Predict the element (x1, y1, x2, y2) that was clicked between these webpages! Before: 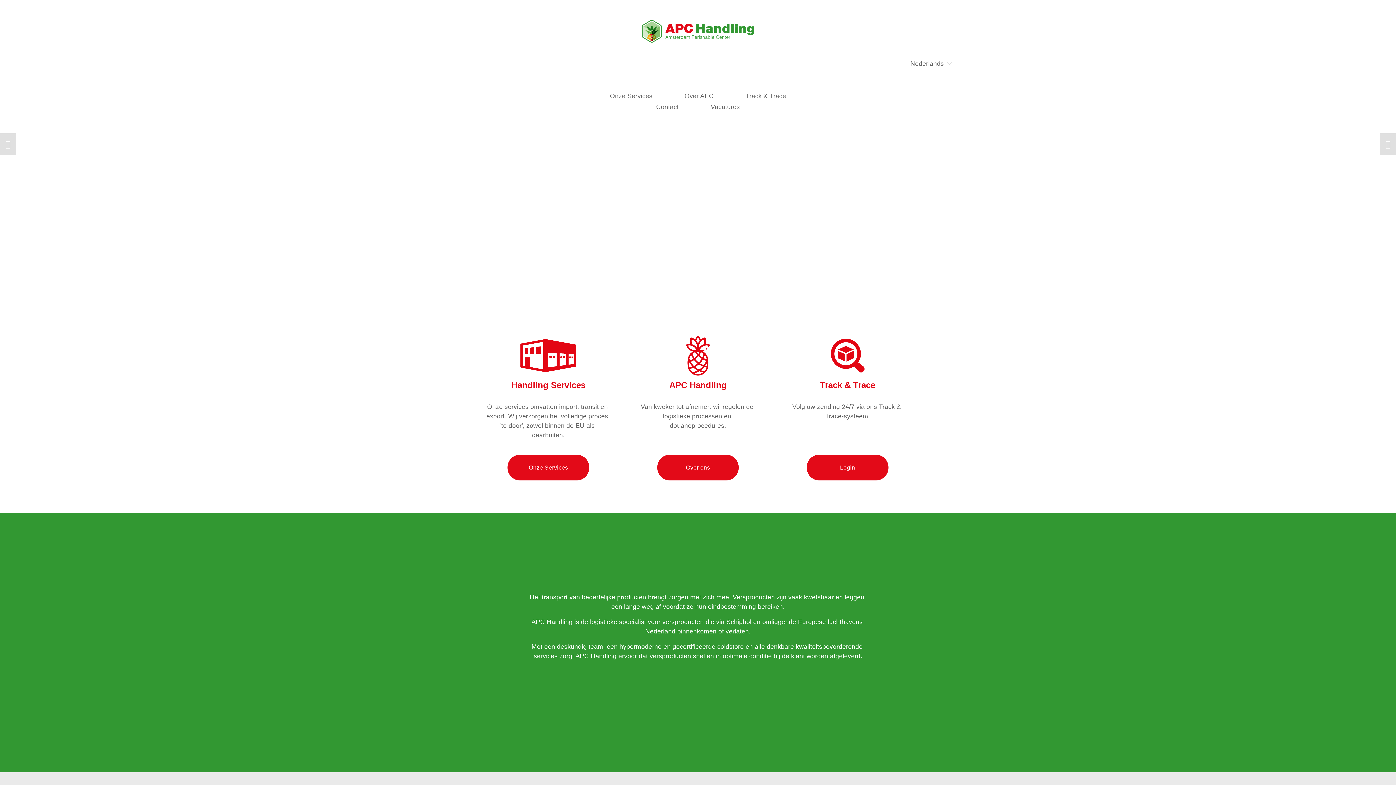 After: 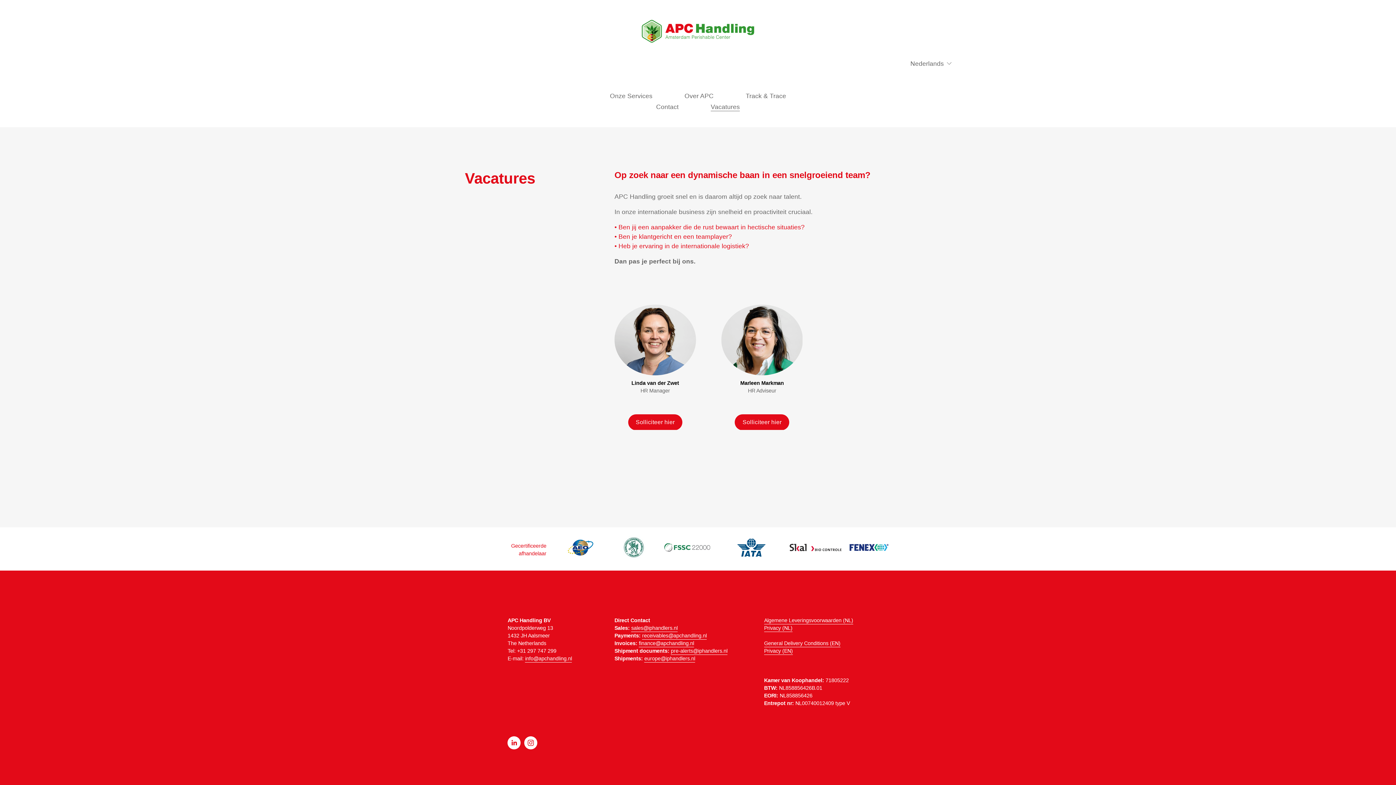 Action: label: Vacatures bbox: (710, 101, 740, 112)